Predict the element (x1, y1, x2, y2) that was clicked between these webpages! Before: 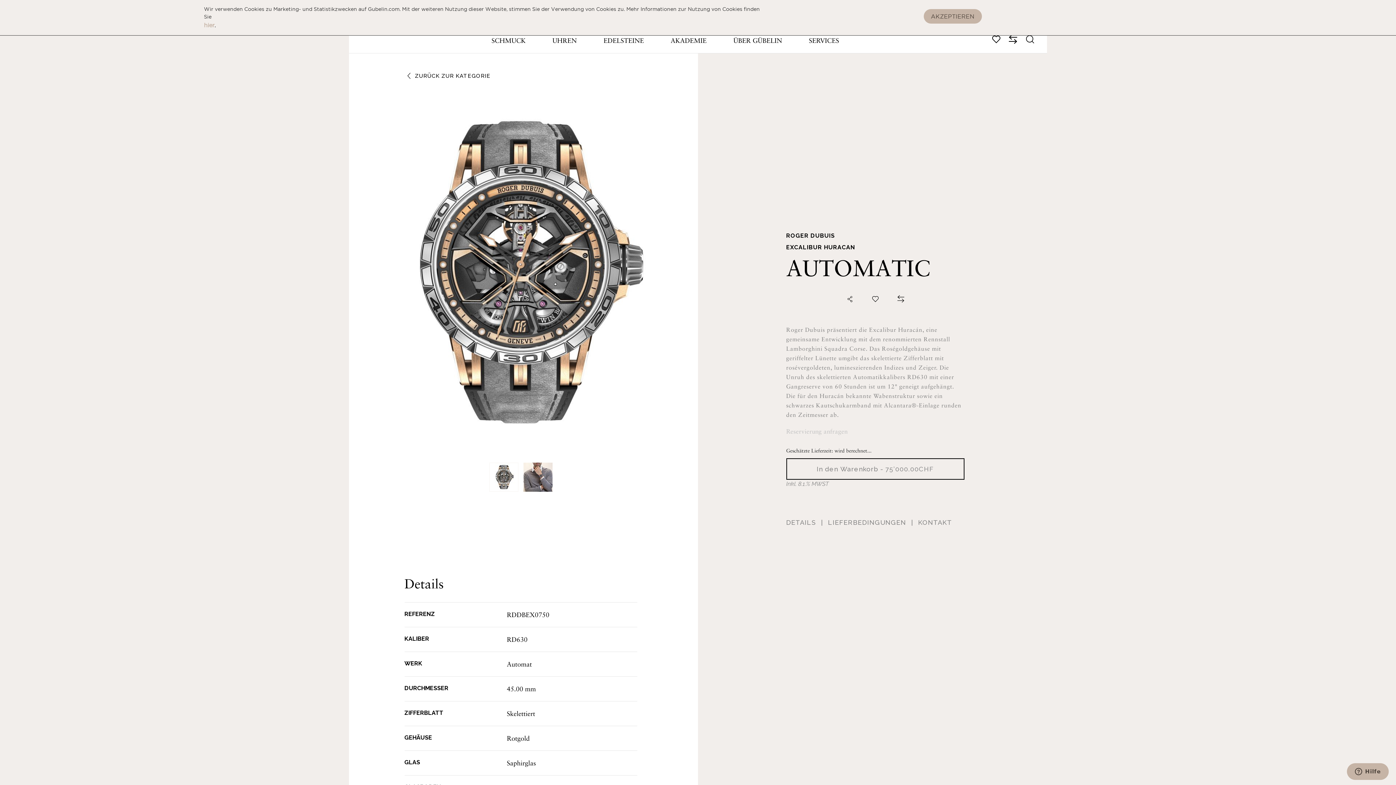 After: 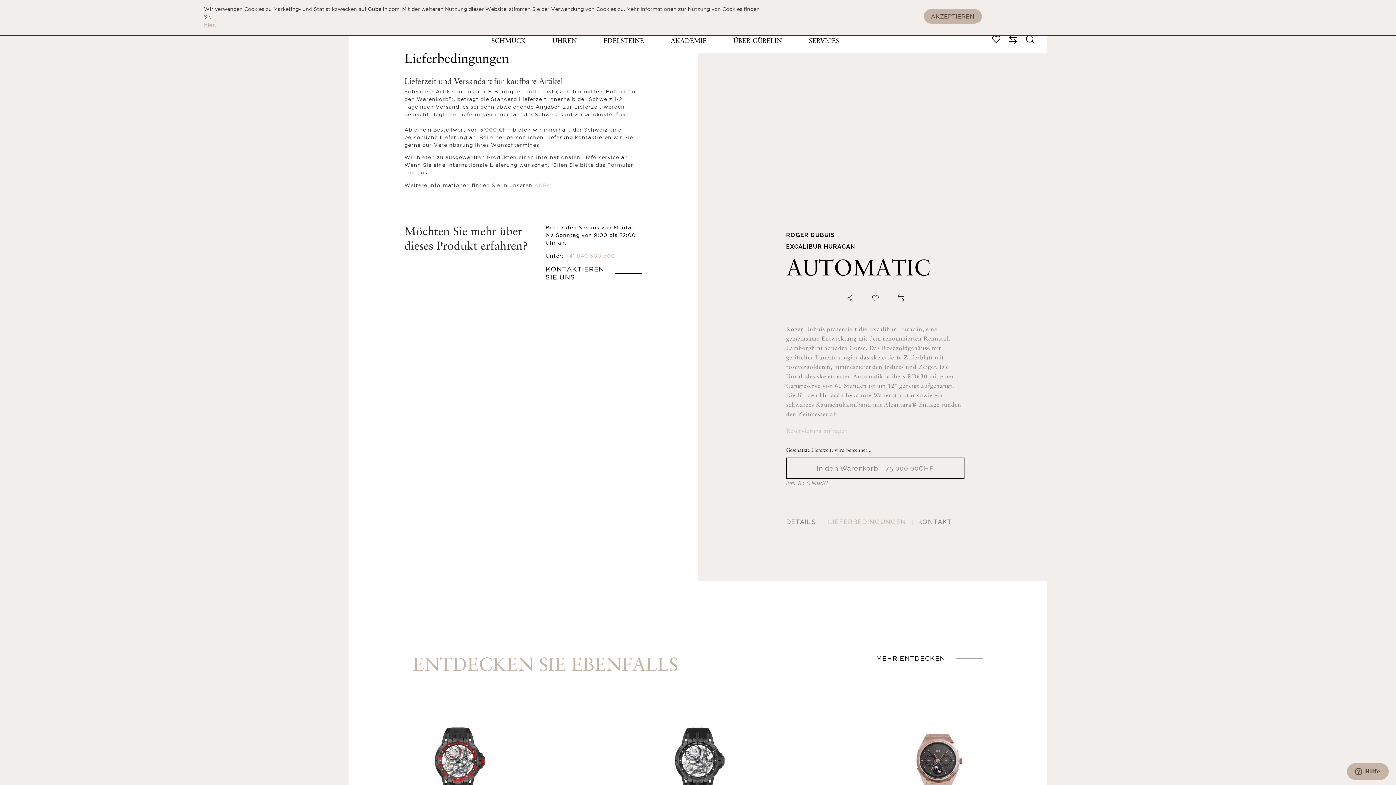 Action: label: LIEFERBEDINGUNGEN bbox: (828, 517, 906, 527)